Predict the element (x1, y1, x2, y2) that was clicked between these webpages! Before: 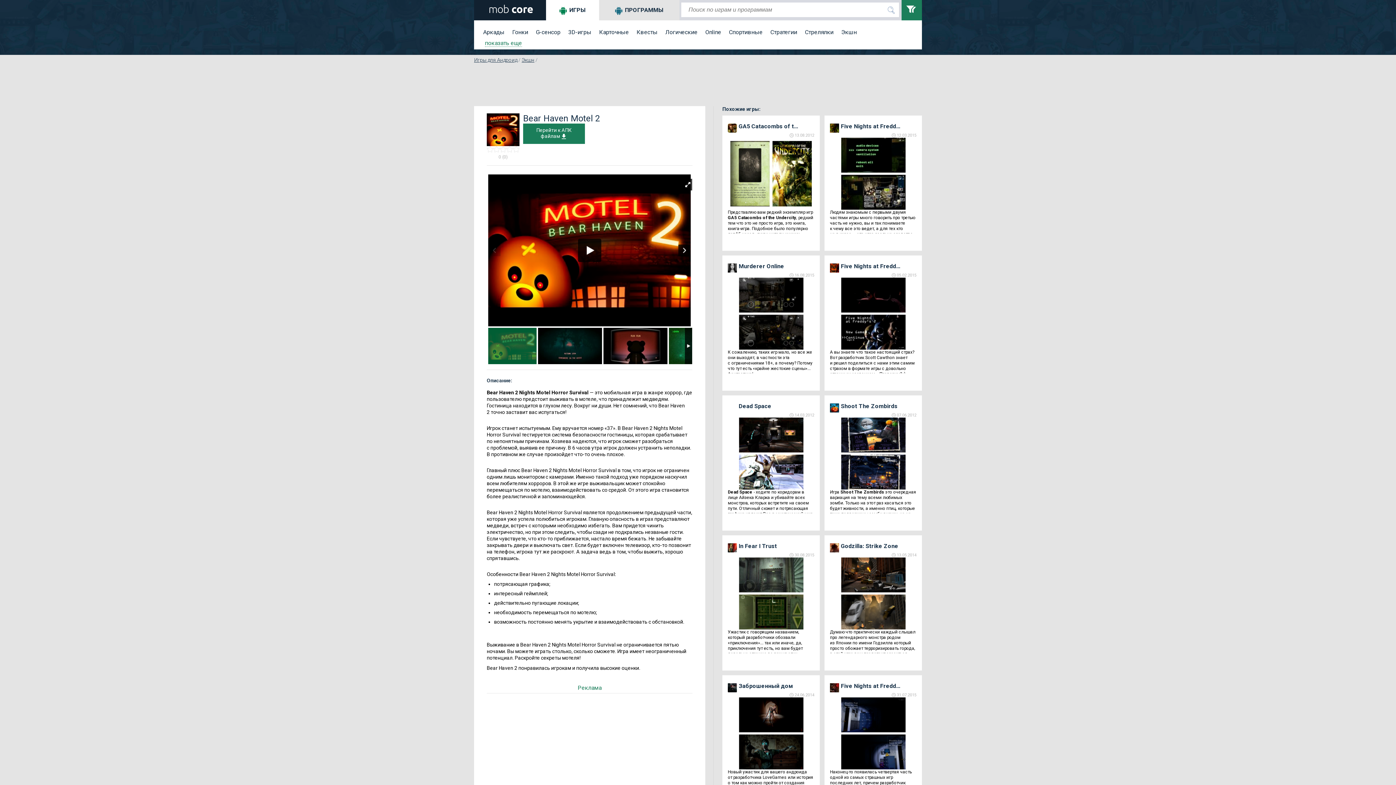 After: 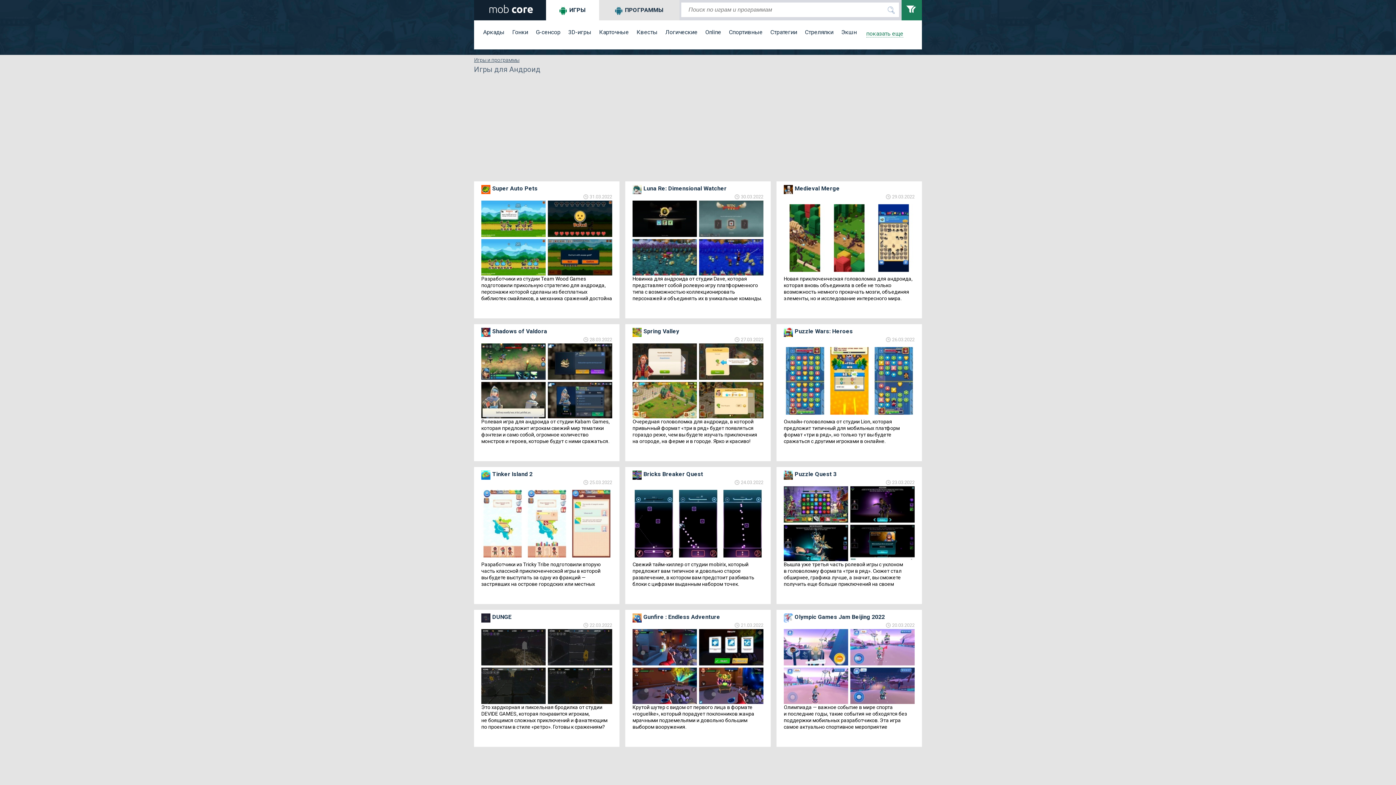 Action: label: Игры для Андроид bbox: (474, 57, 517, 62)